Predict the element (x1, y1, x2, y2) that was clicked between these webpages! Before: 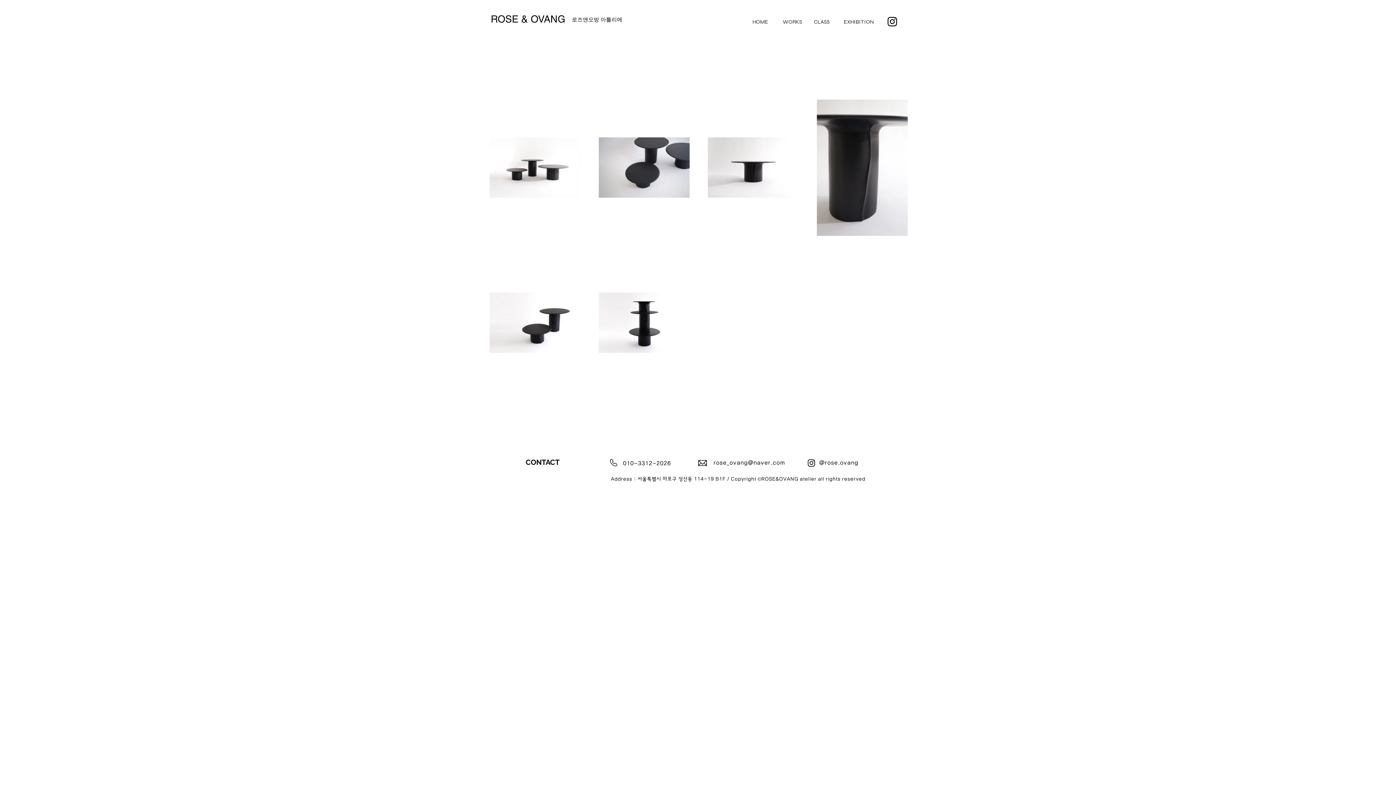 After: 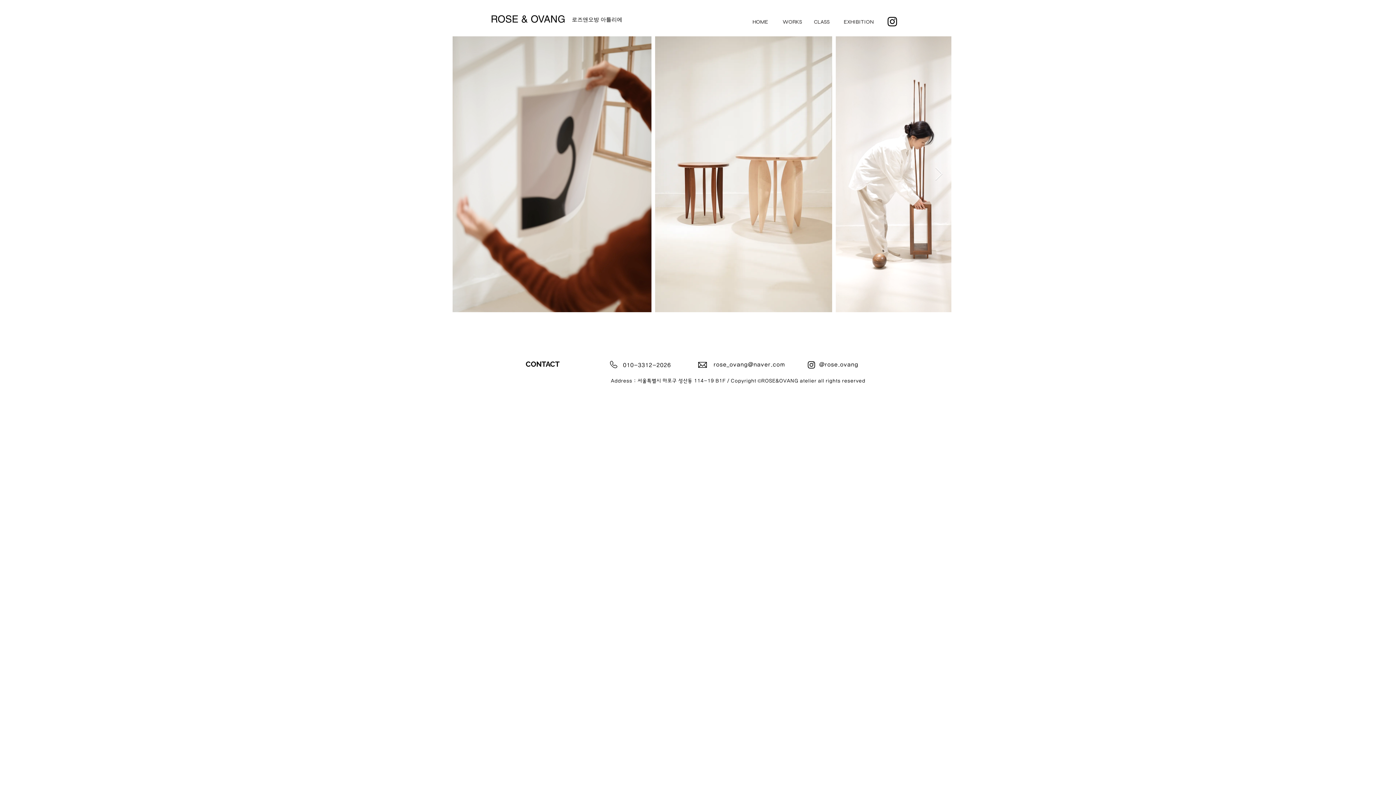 Action: bbox: (490, 13, 568, 24) label: ROSE & OVANG 